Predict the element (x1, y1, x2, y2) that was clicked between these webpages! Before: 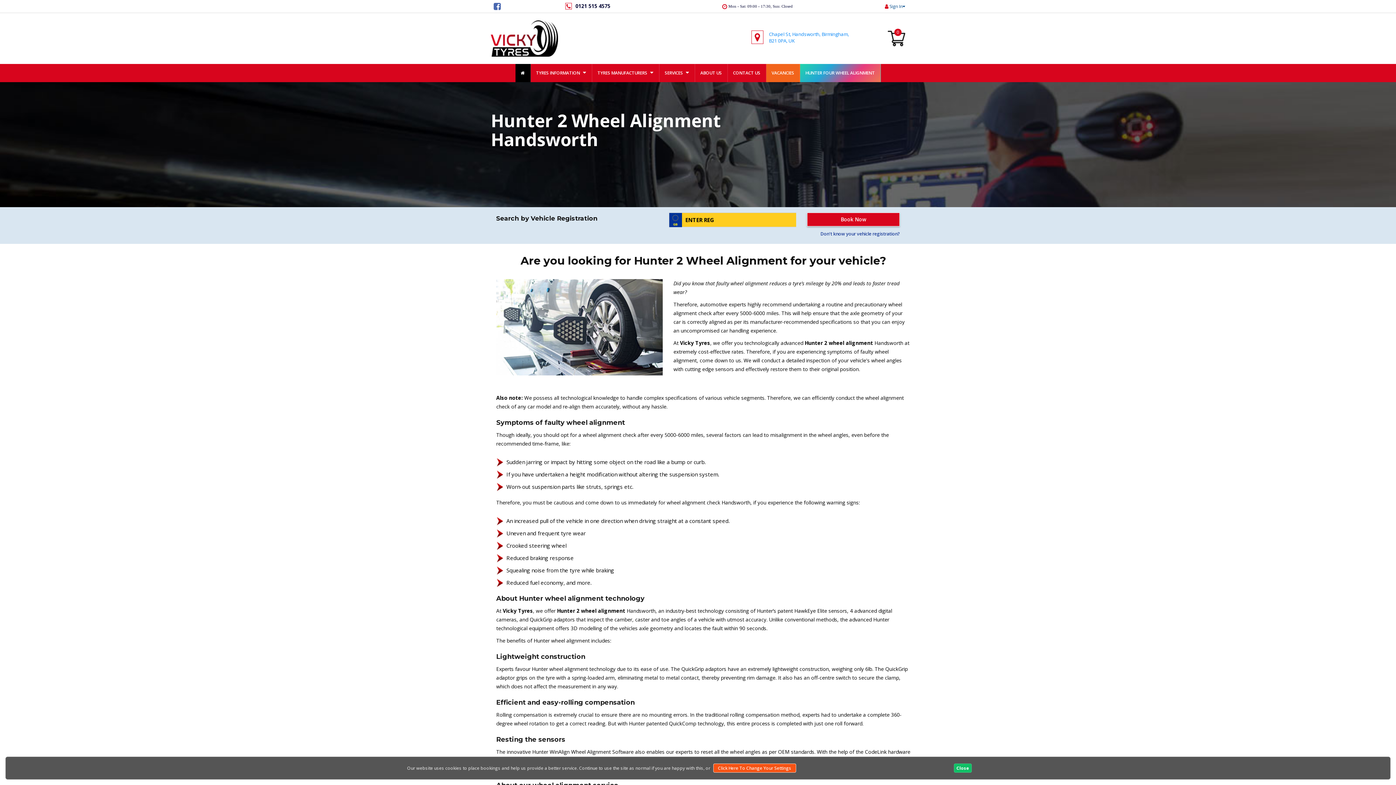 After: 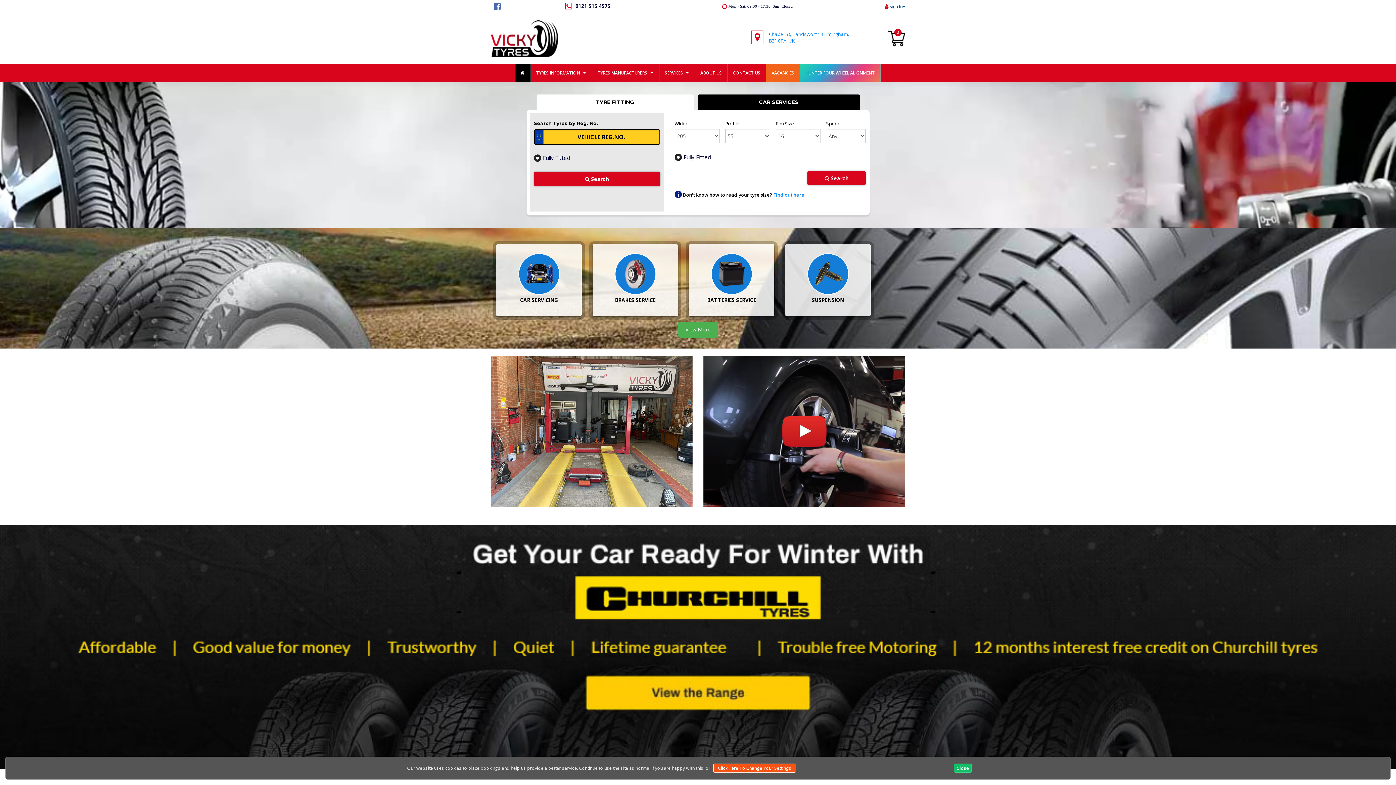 Action: bbox: (490, 20, 558, 56)